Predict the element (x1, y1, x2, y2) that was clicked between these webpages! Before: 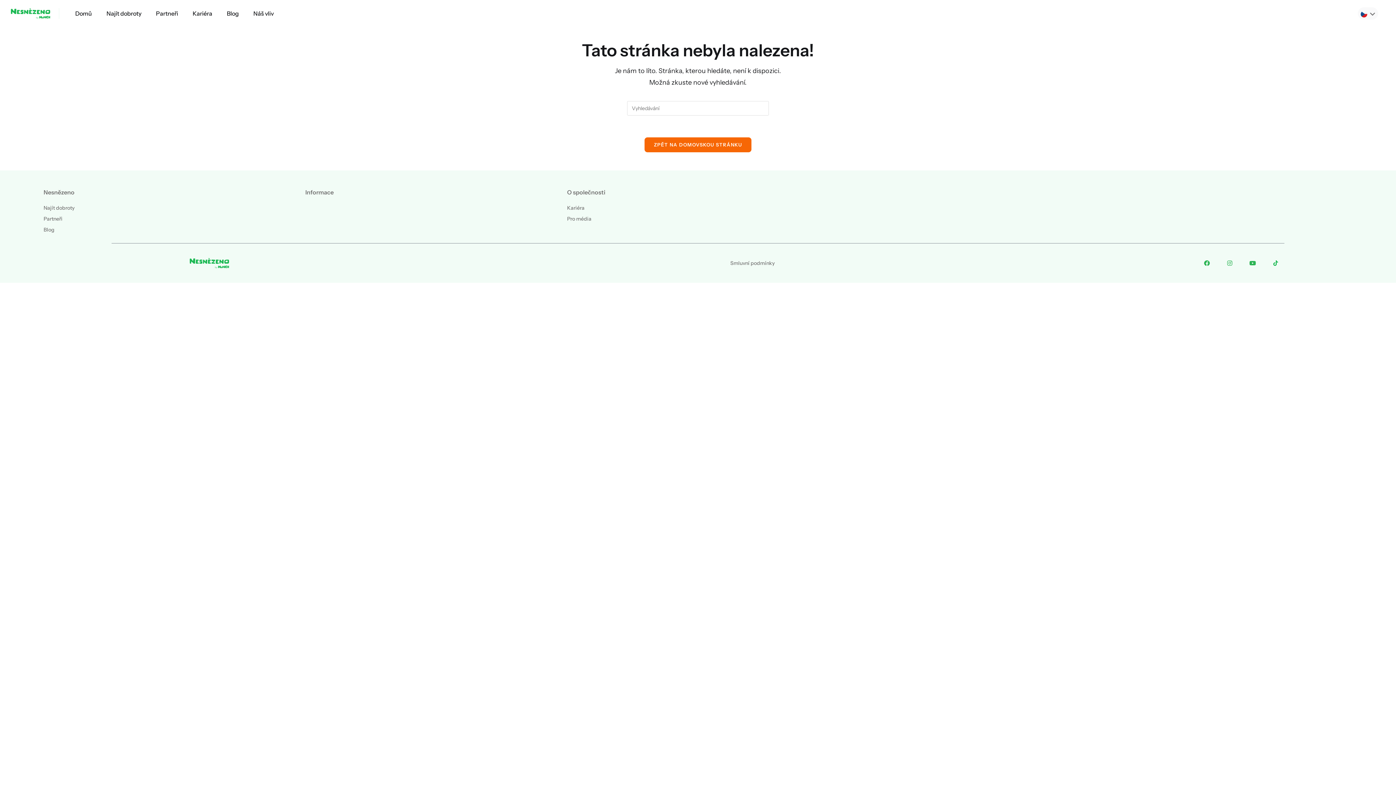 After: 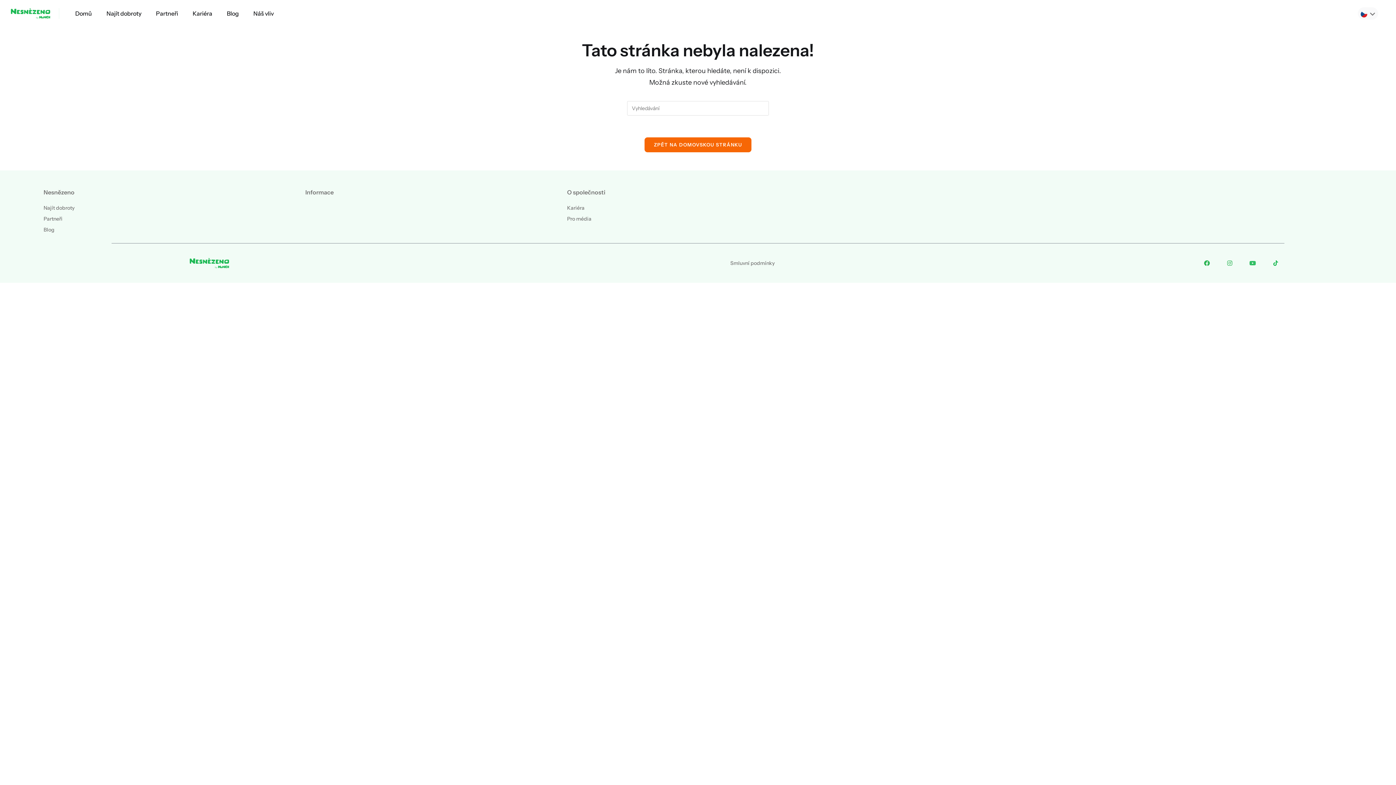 Action: label: Youtube bbox: (1244, 254, 1261, 272)